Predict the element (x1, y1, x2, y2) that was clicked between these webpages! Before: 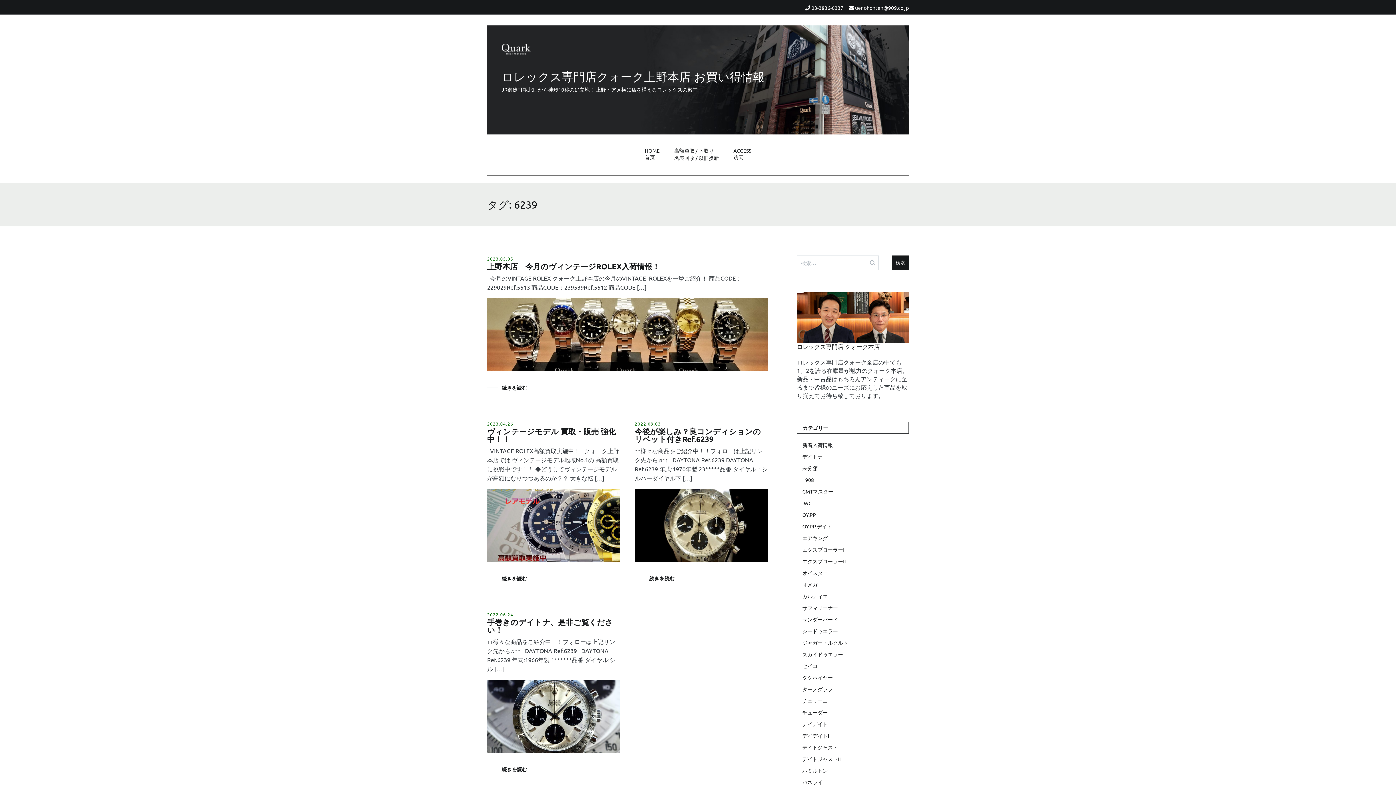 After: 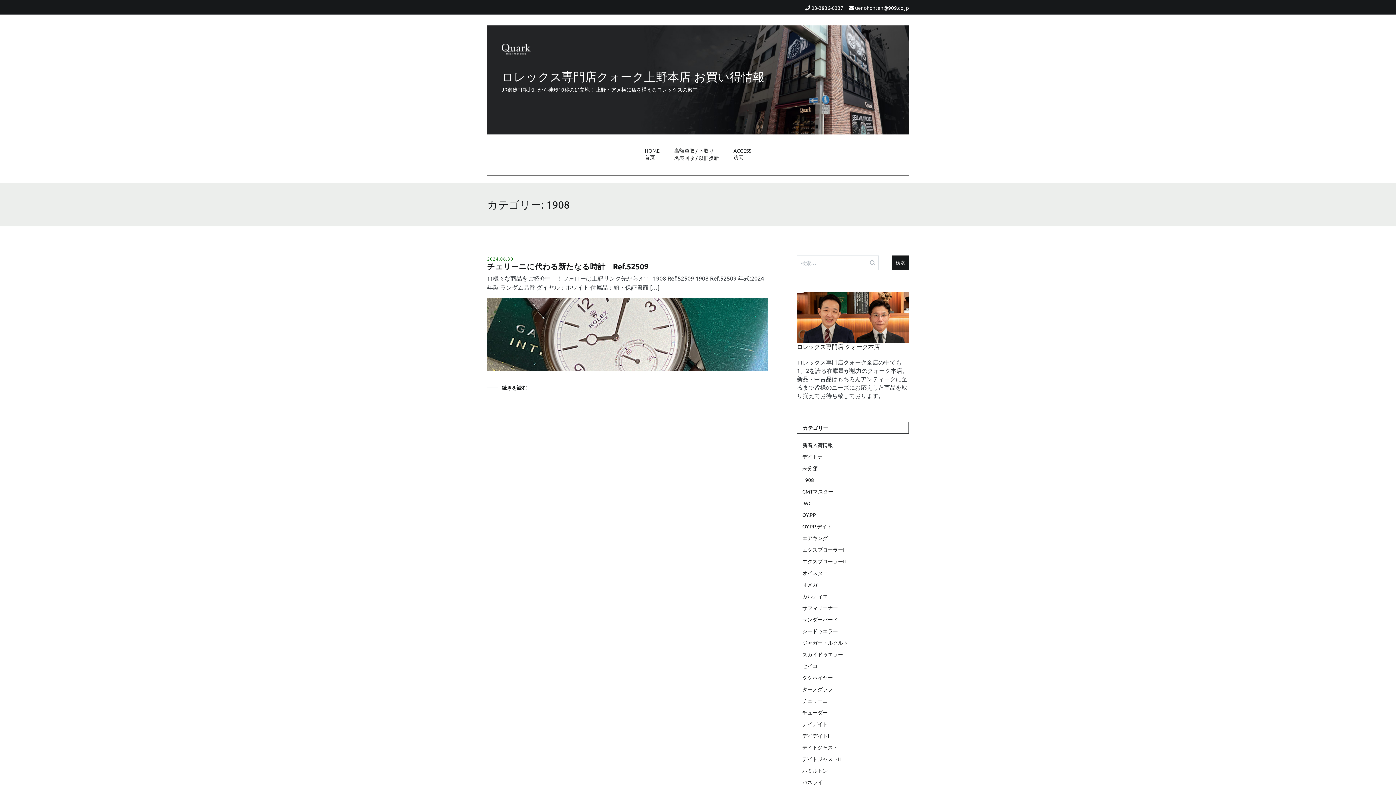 Action: bbox: (802, 476, 909, 484) label: 1908